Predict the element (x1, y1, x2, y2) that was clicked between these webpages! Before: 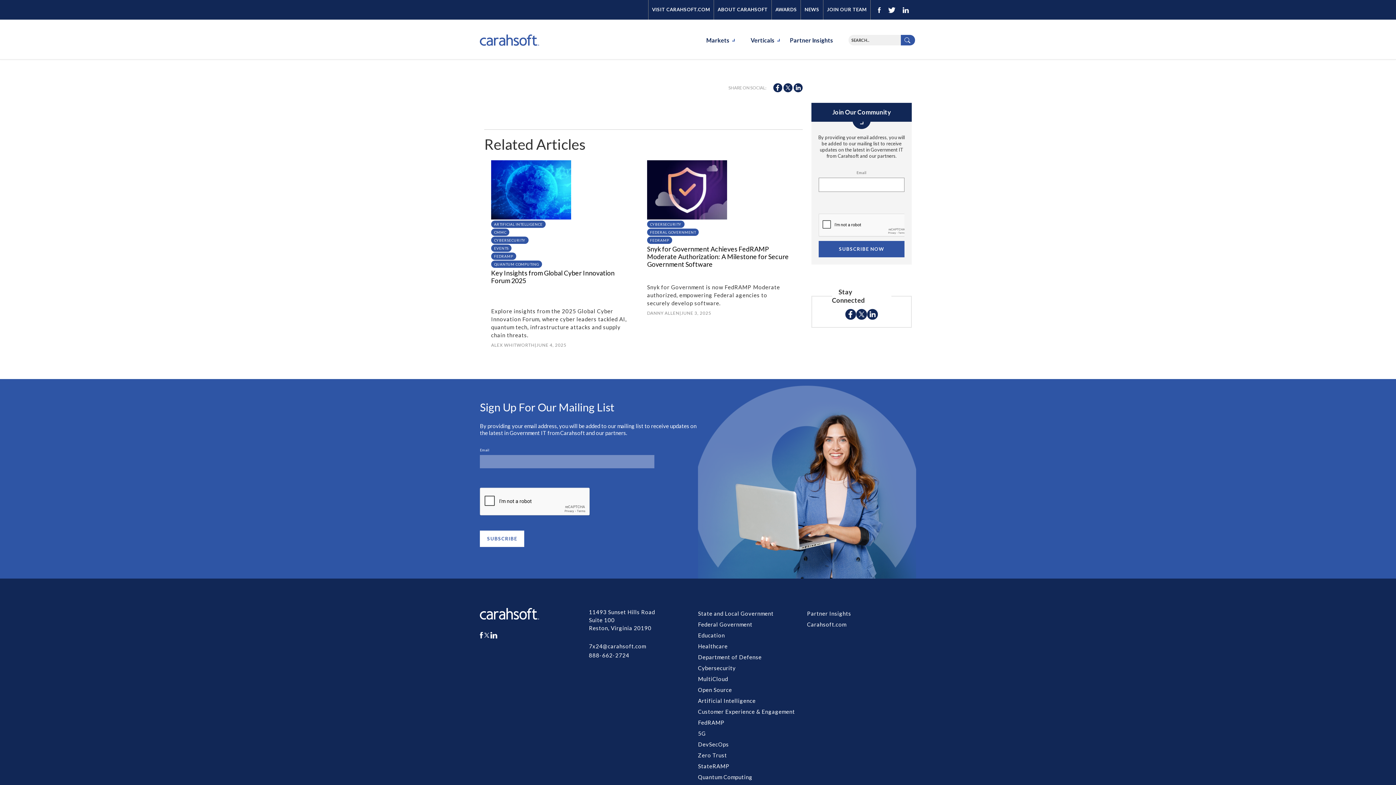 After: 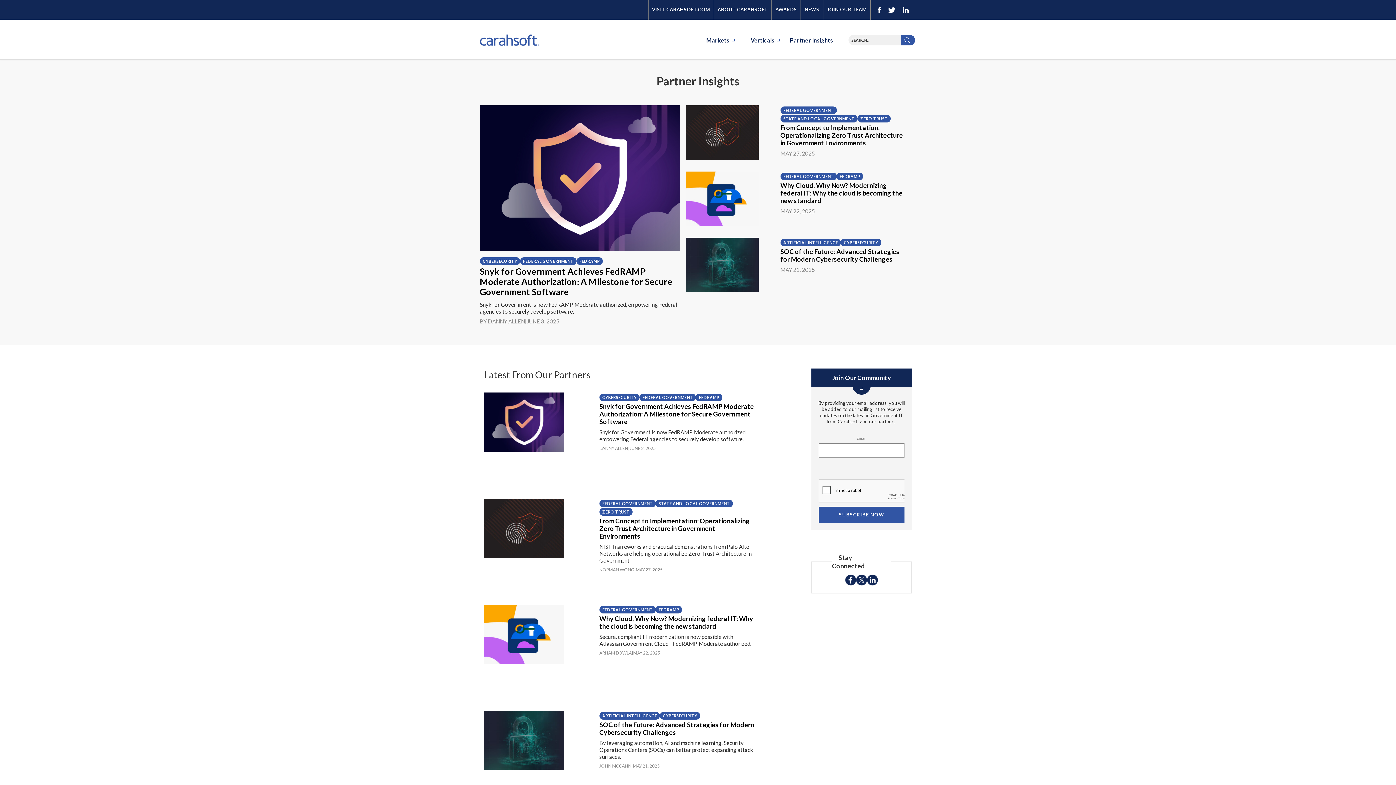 Action: label: Partner Insights bbox: (790, 36, 833, 44)